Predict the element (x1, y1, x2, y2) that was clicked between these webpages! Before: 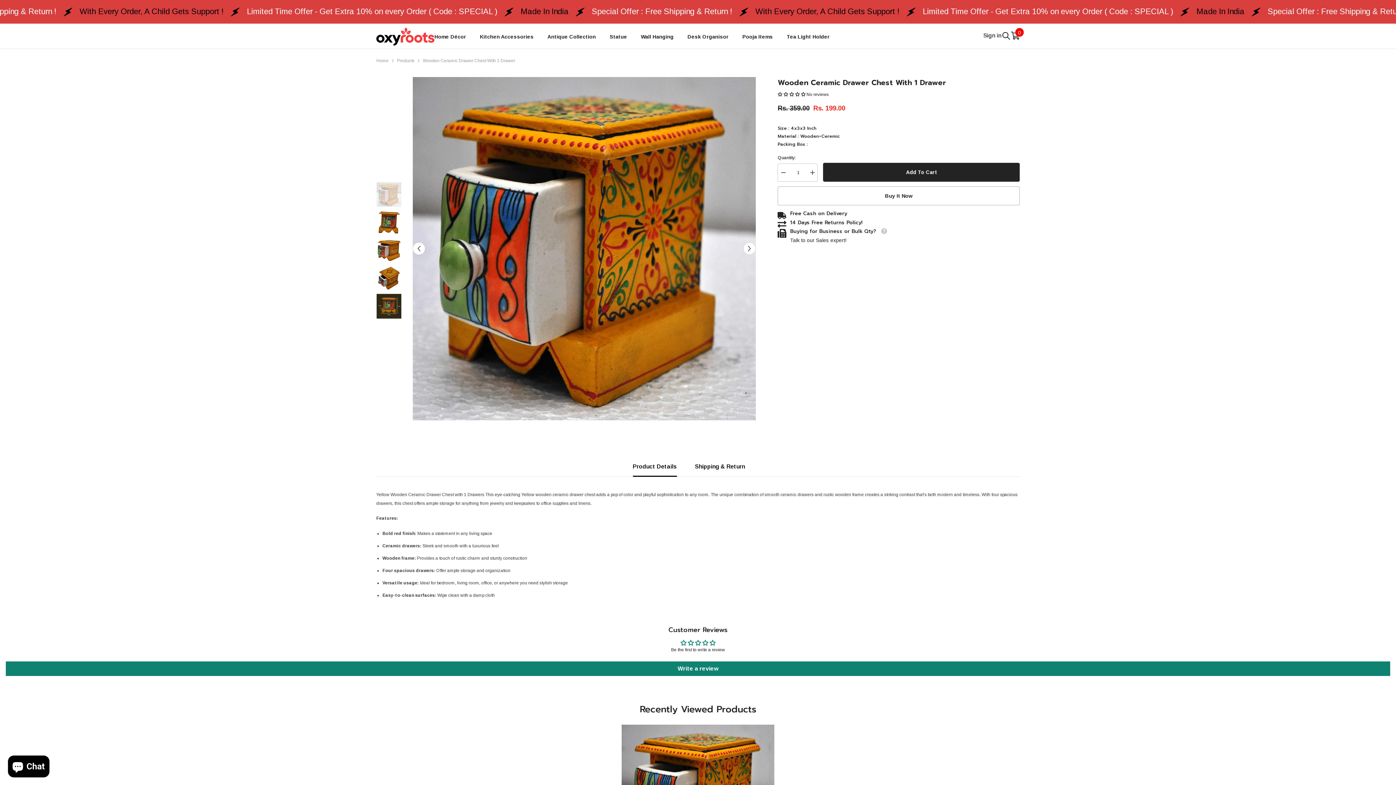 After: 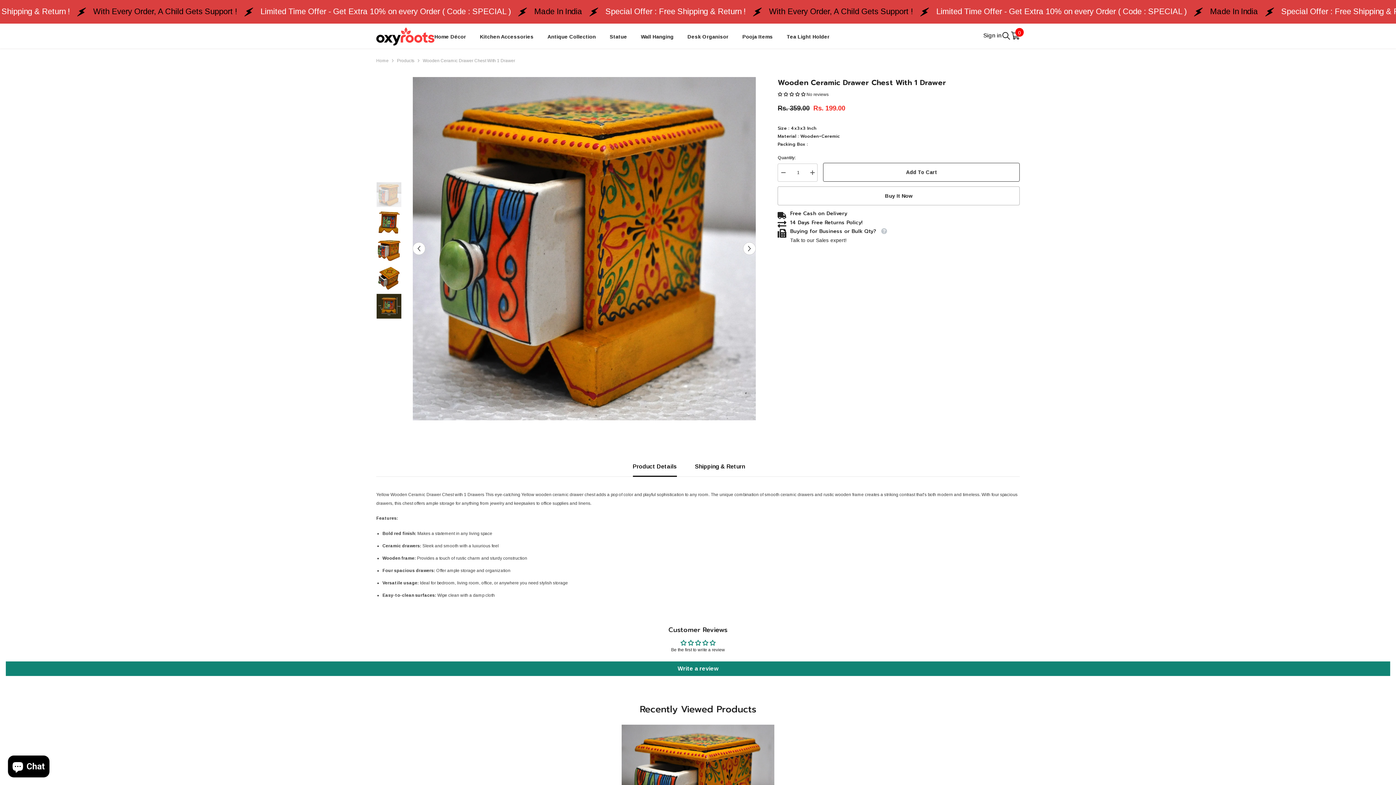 Action: label: Add To Cart bbox: (823, 162, 1019, 181)